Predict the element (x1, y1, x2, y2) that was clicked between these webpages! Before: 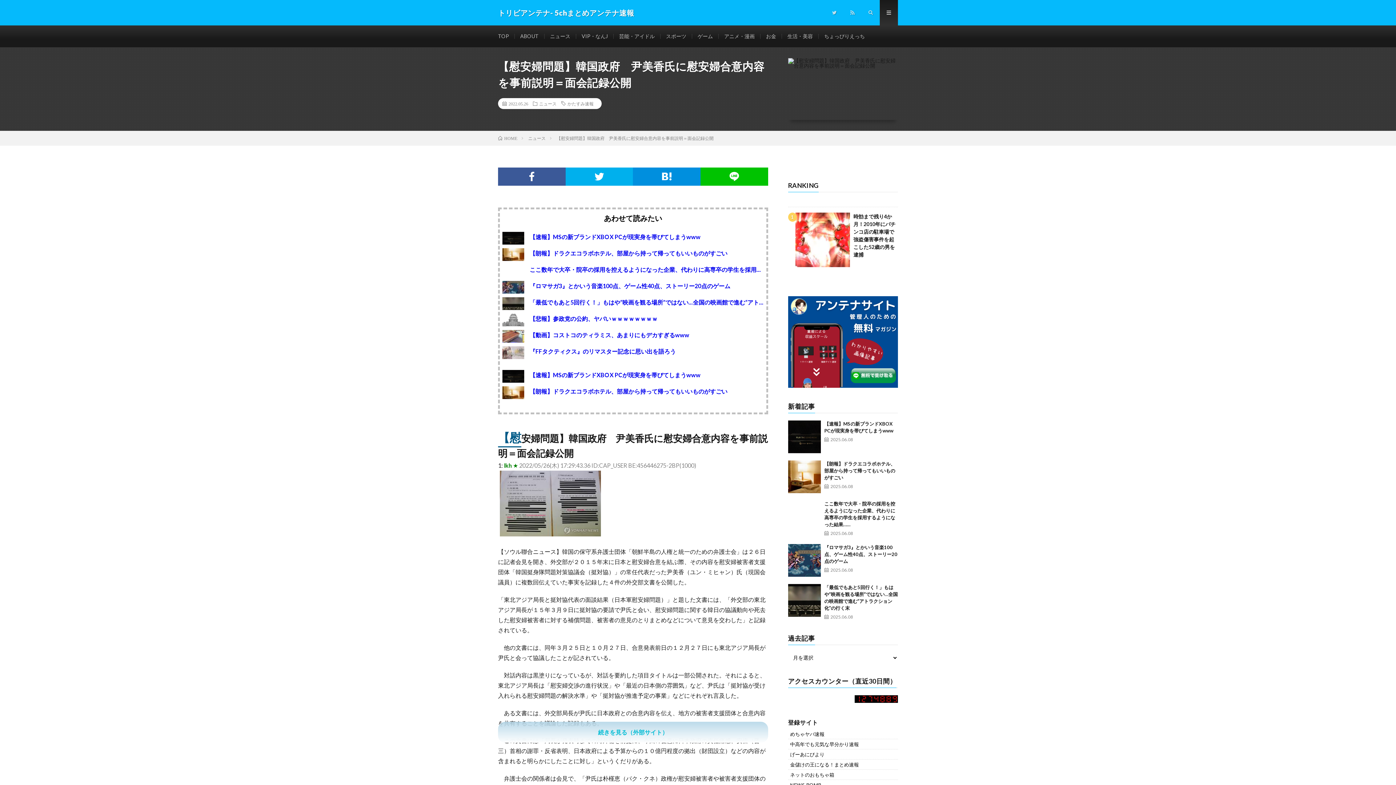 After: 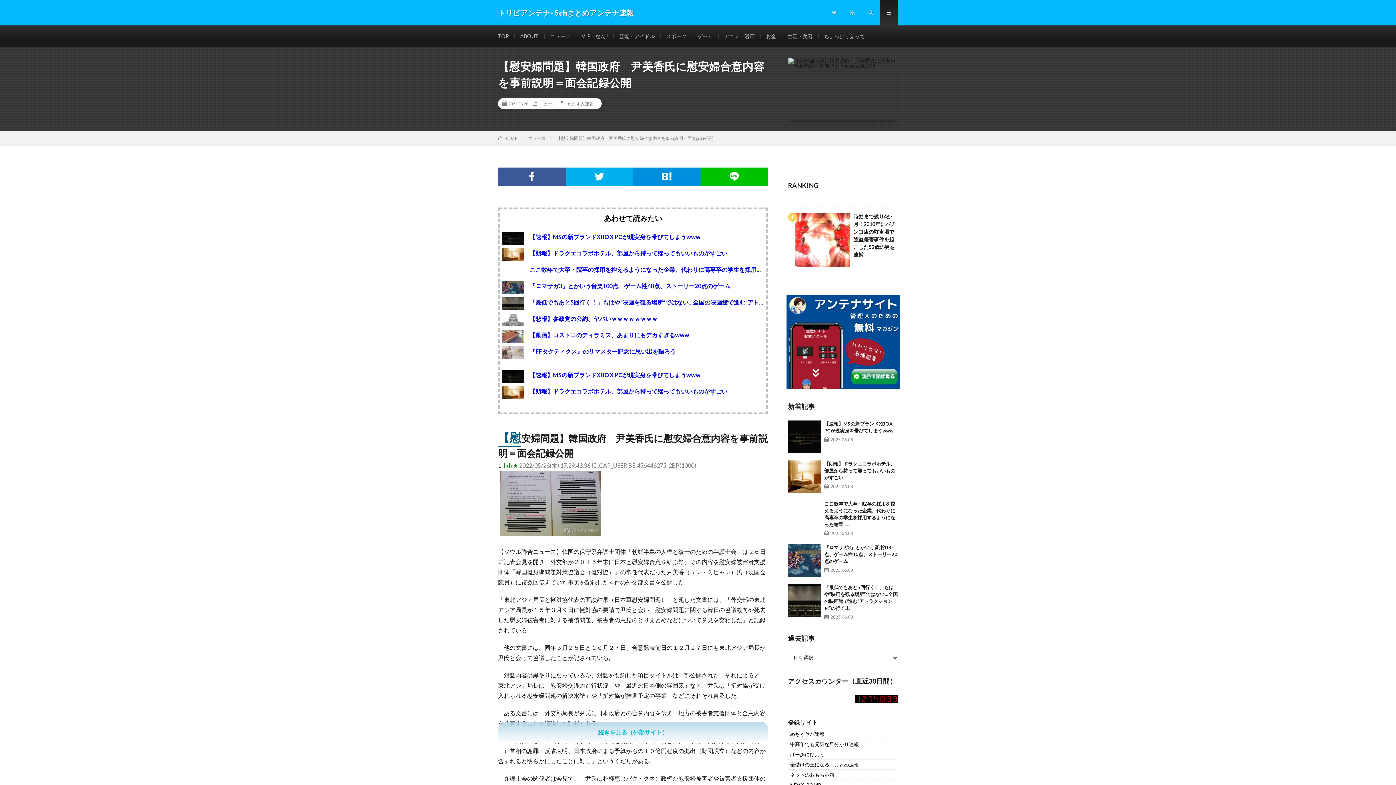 Action: bbox: (788, 382, 898, 389)